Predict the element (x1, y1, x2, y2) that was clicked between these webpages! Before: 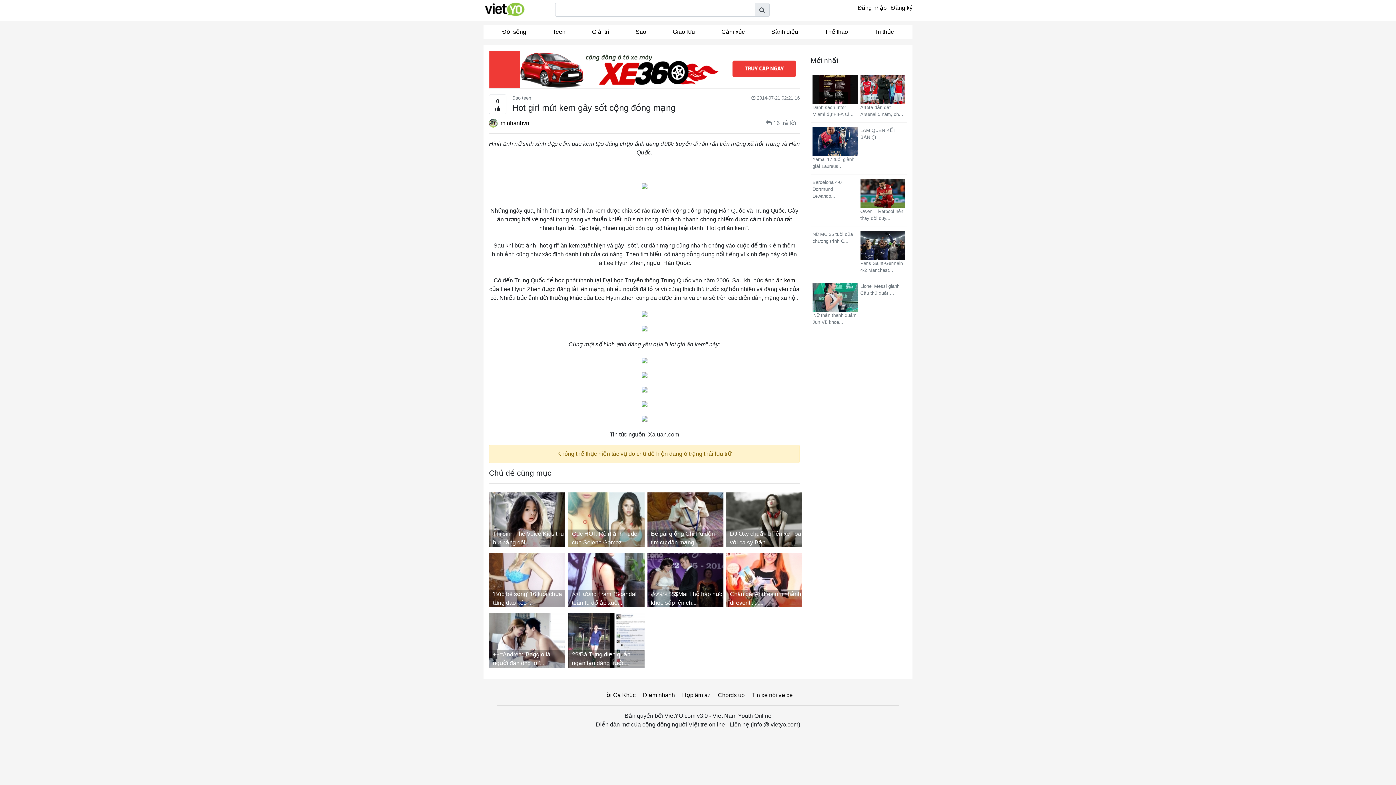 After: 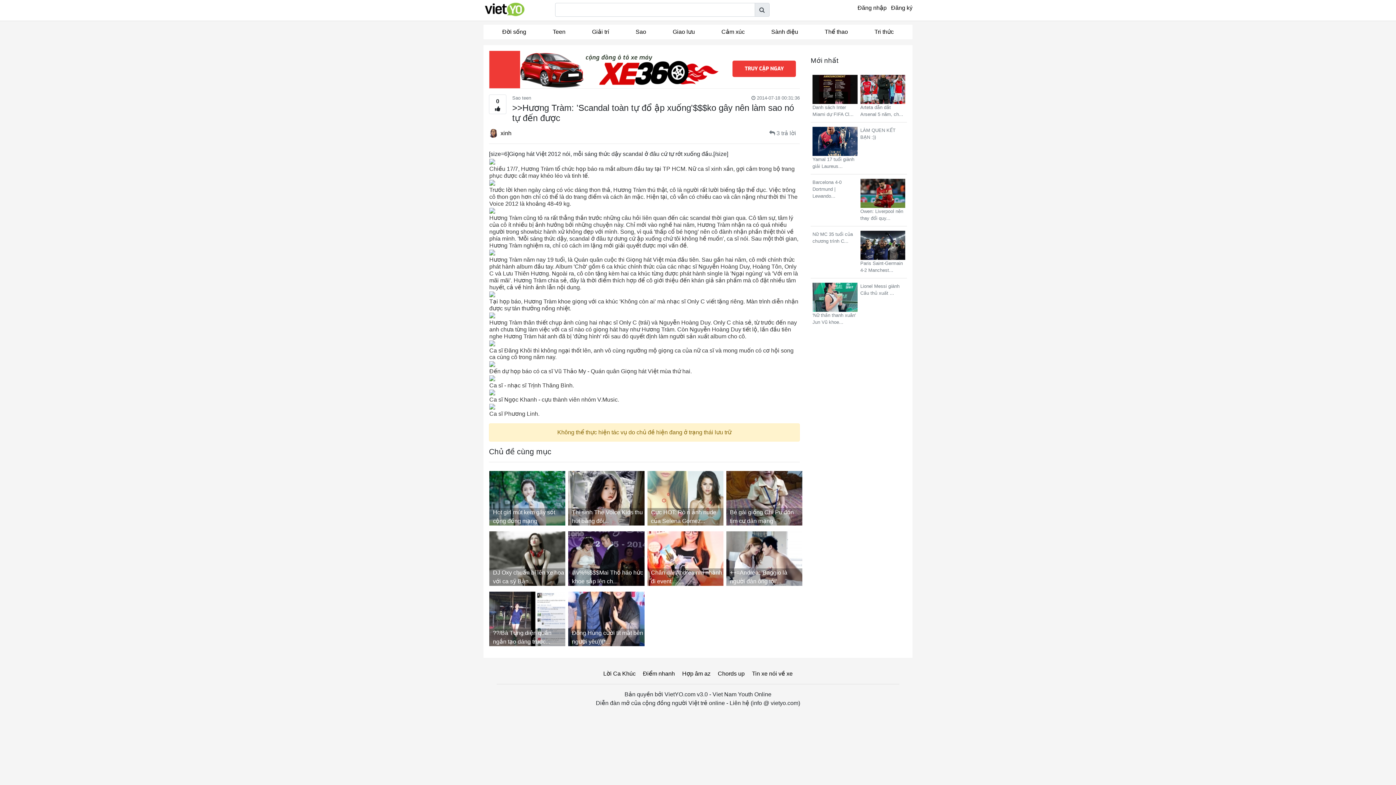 Action: bbox: (568, 553, 647, 607) label: >>Hương Tràm: 'Scandal toàn tự đổ ập xuố...